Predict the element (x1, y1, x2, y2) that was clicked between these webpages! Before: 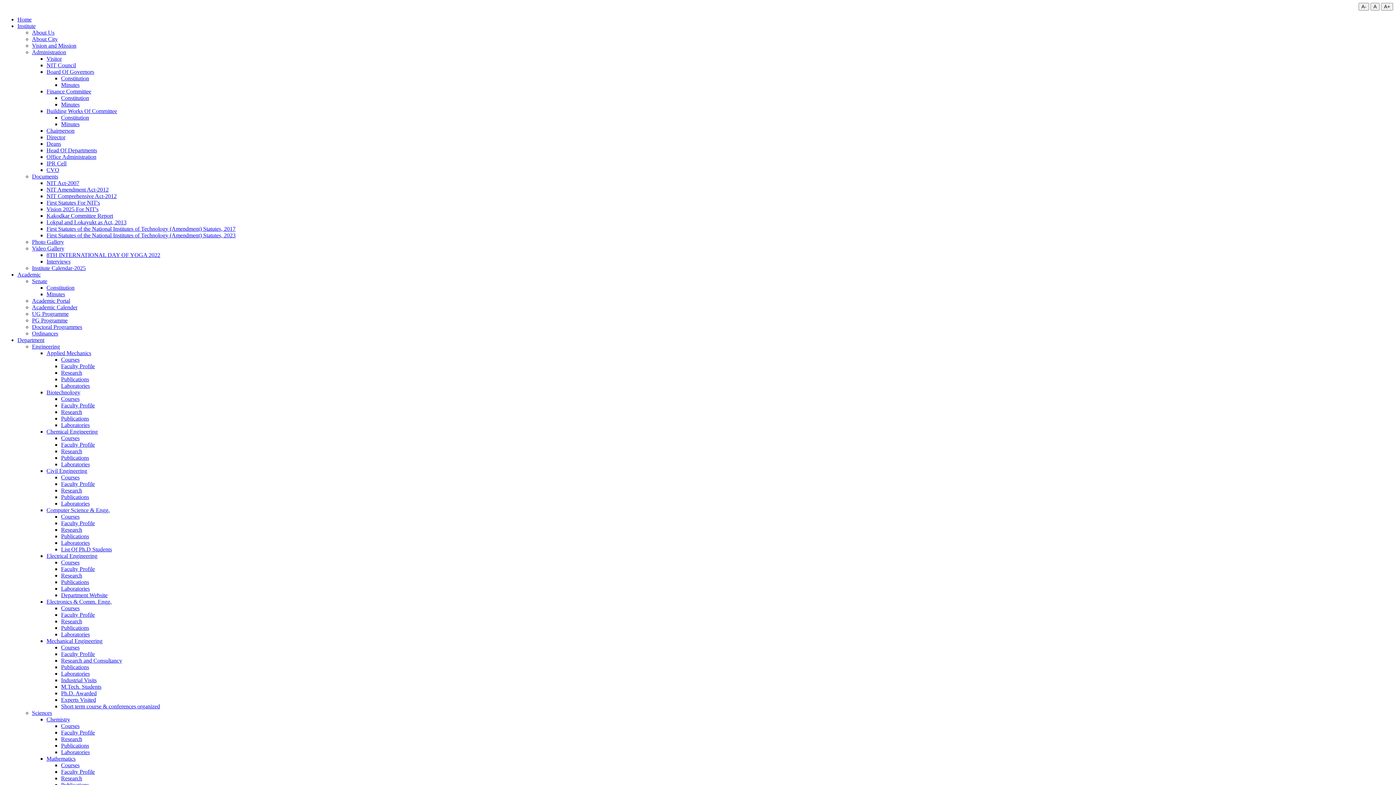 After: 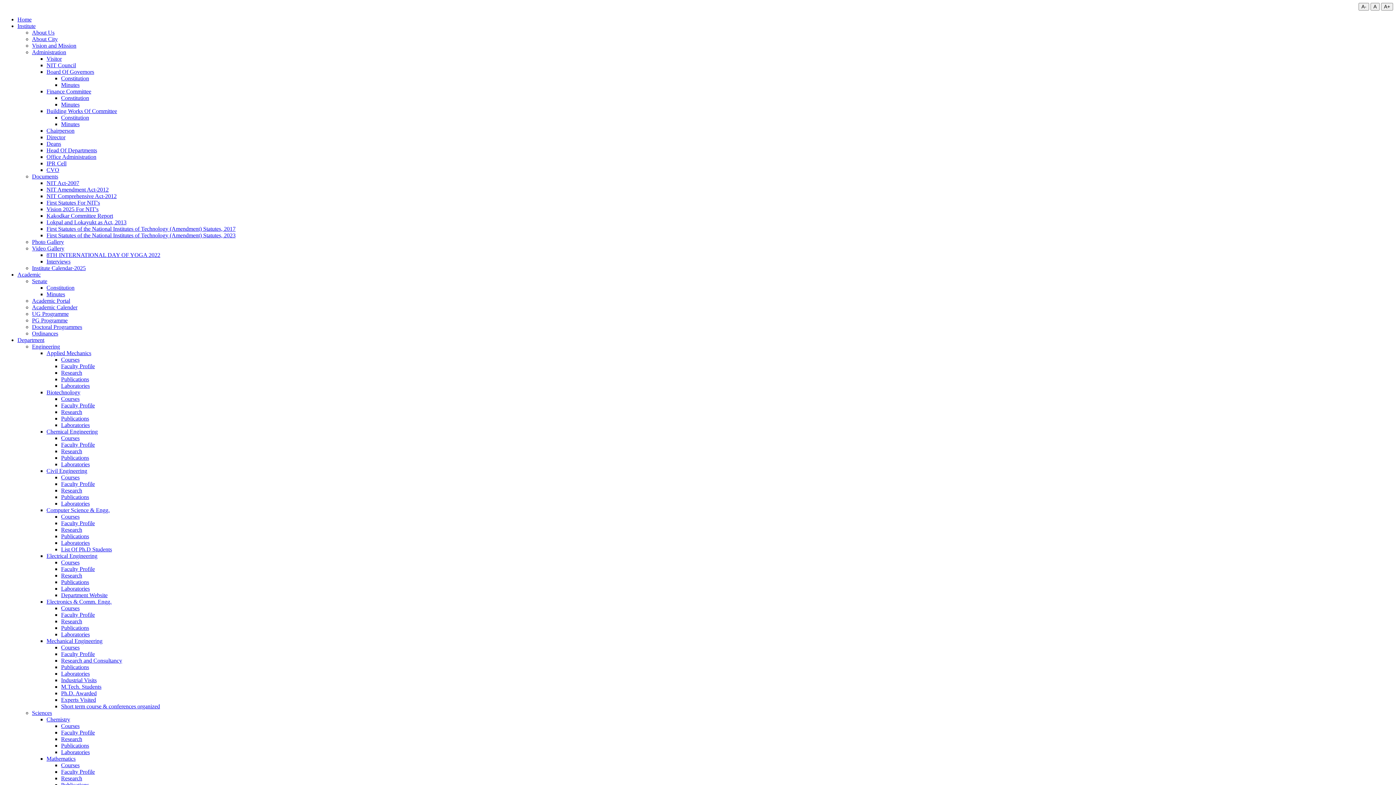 Action: label: Interviews bbox: (46, 258, 70, 264)